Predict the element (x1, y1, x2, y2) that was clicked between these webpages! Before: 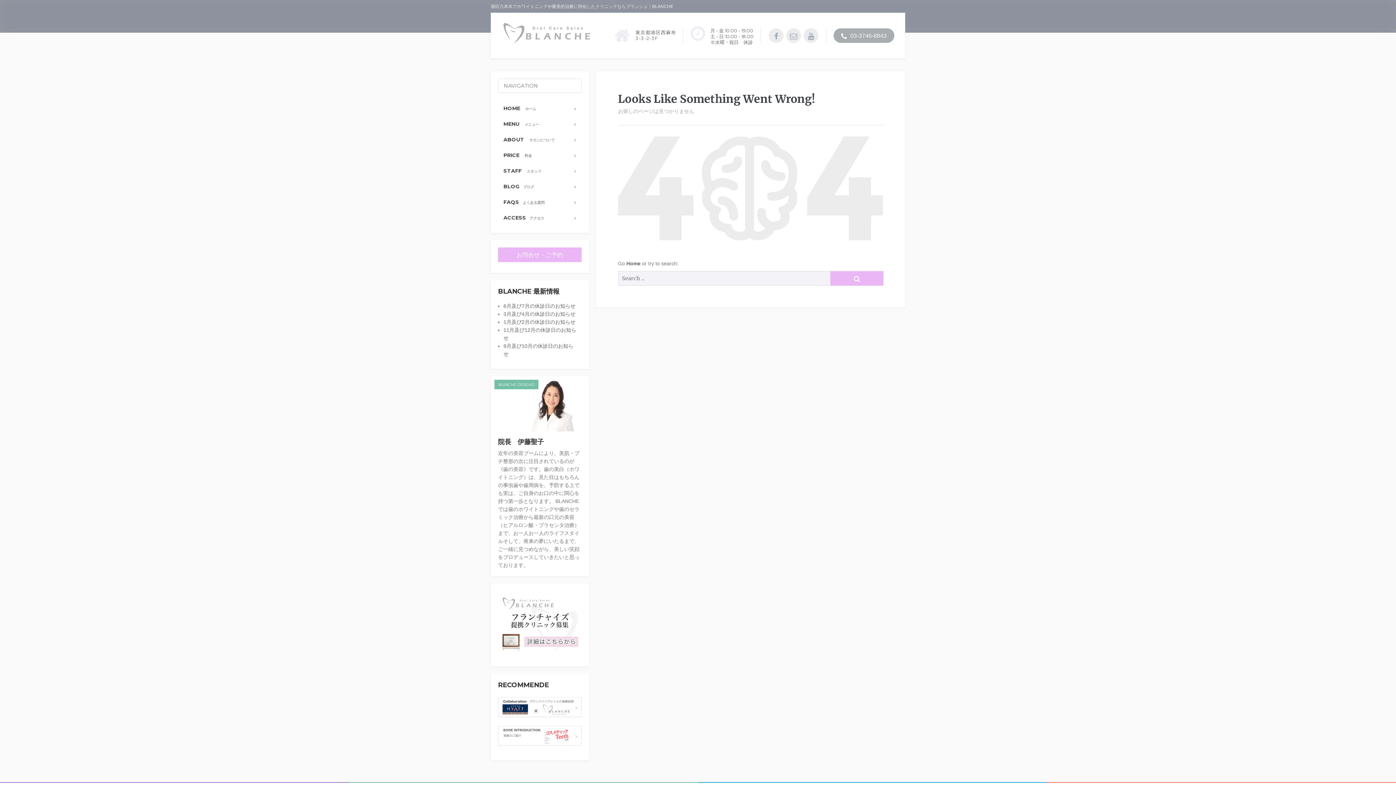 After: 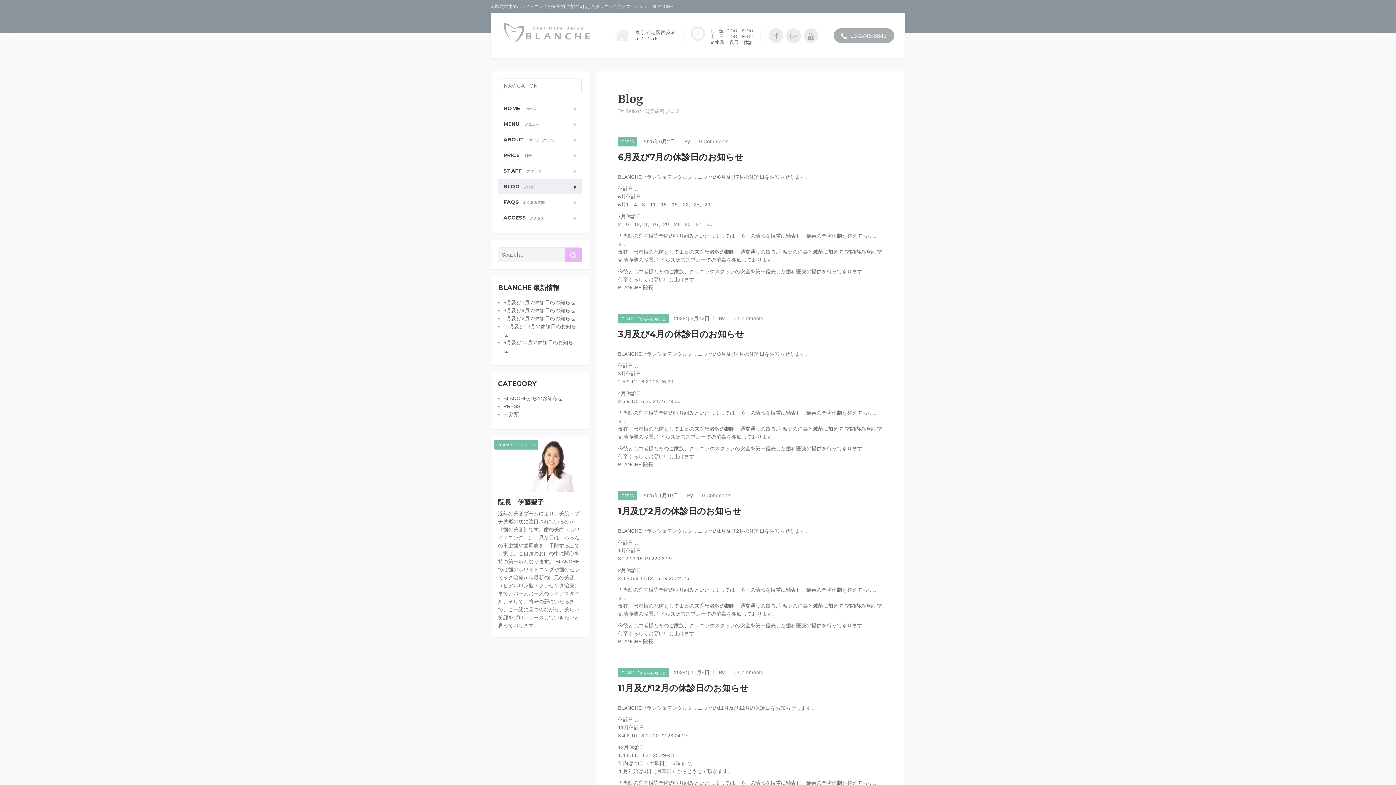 Action: bbox: (498, 178, 581, 194) label: BLOGブログ